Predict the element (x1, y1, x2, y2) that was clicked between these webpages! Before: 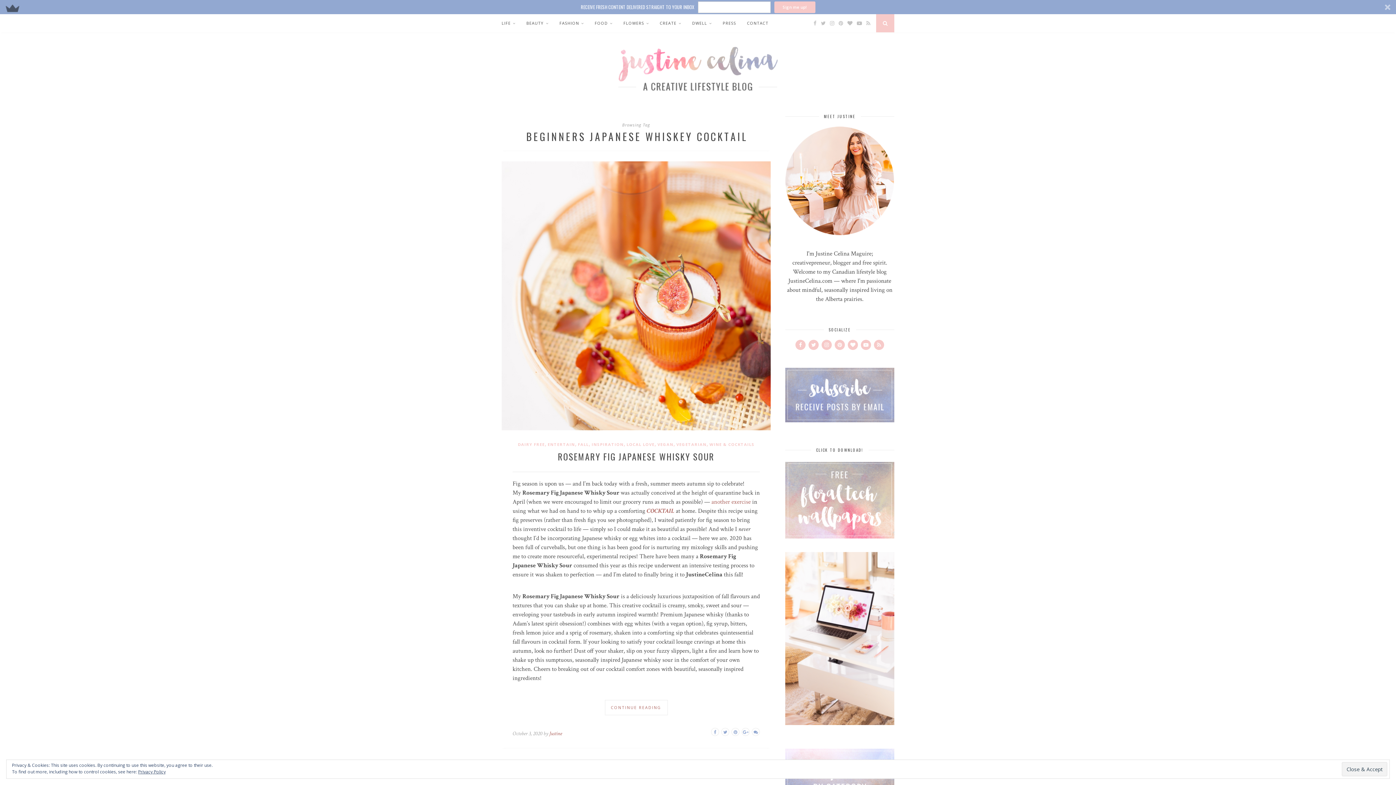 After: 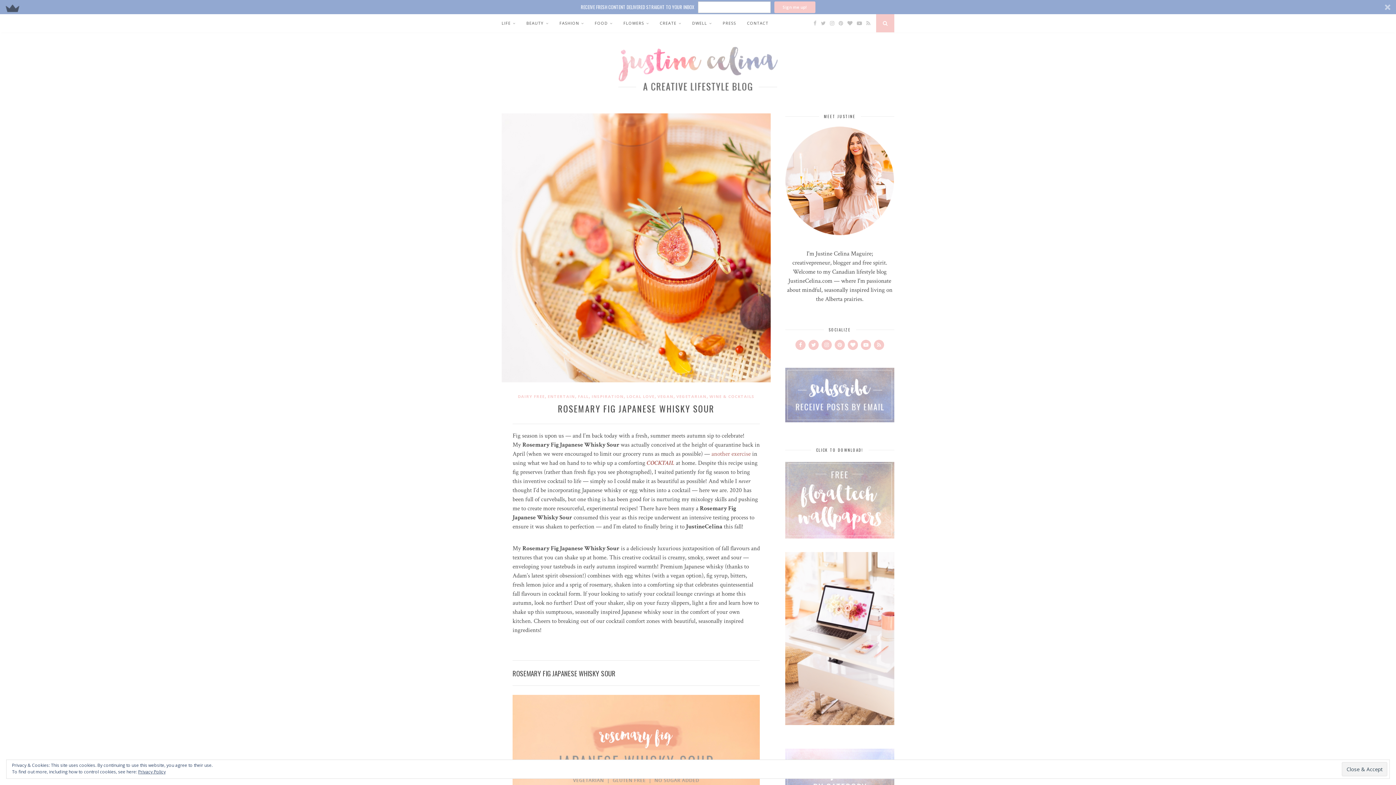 Action: bbox: (558, 450, 714, 463) label: ROSEMARY FIG JAPANESE WHISKY SOUR